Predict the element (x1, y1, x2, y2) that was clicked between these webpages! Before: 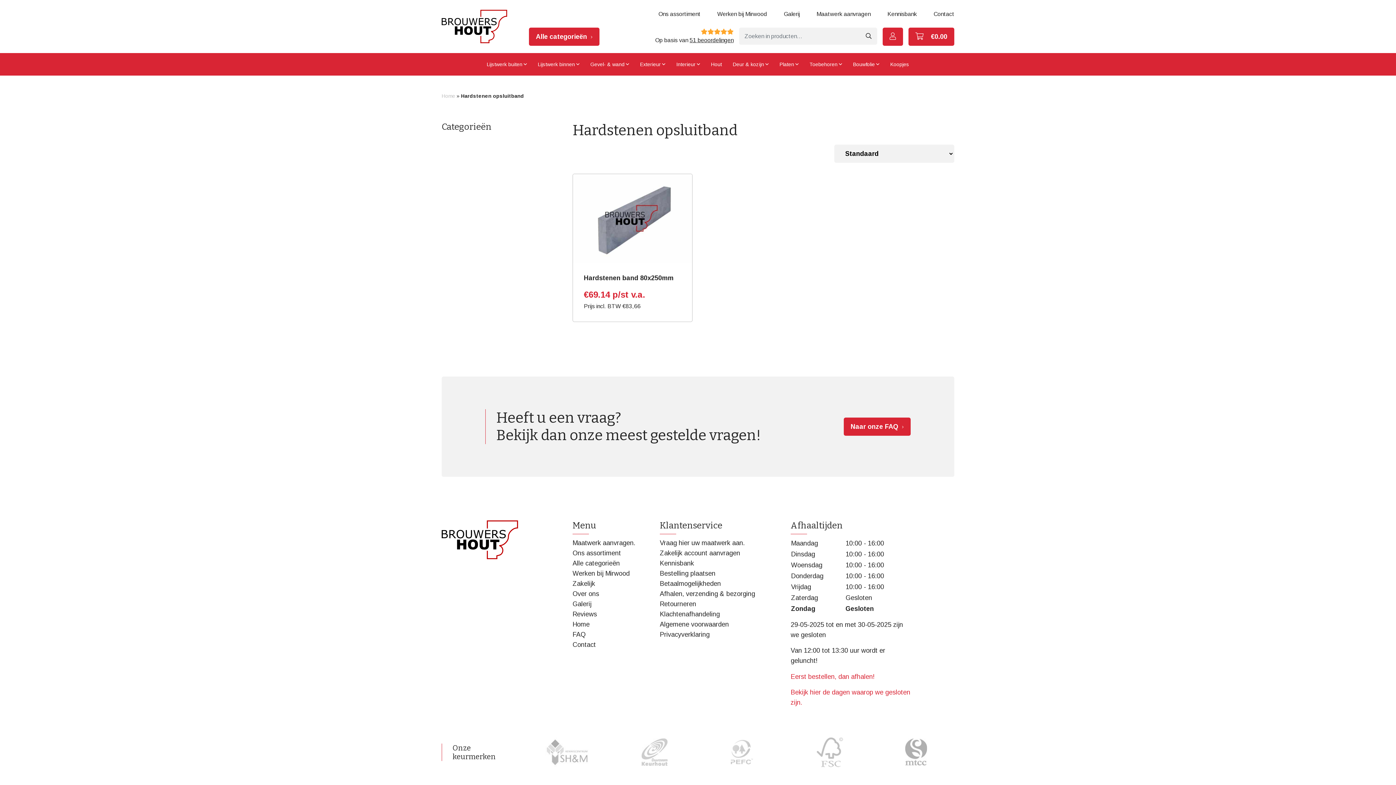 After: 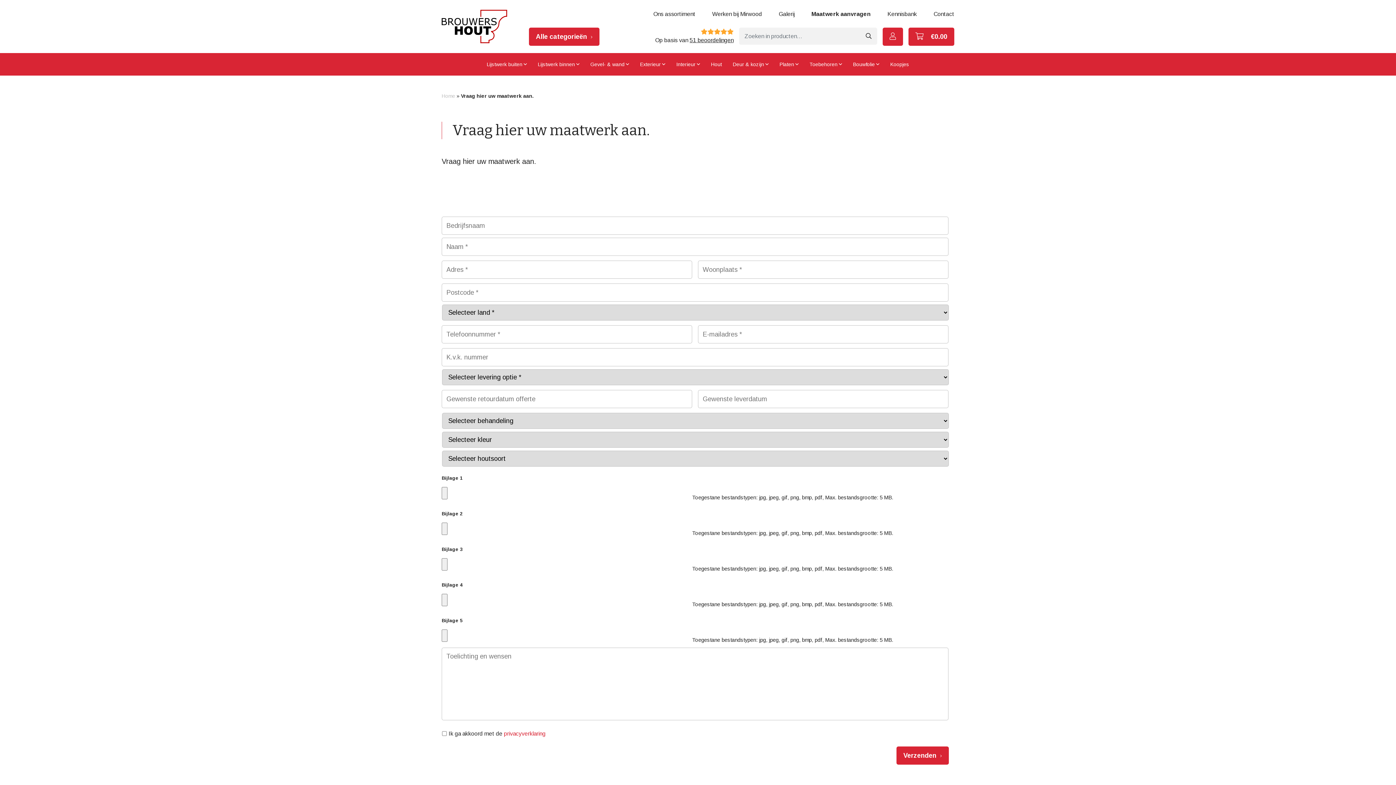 Action: label: Maatwerk aanvragen bbox: (809, 5, 878, 22)